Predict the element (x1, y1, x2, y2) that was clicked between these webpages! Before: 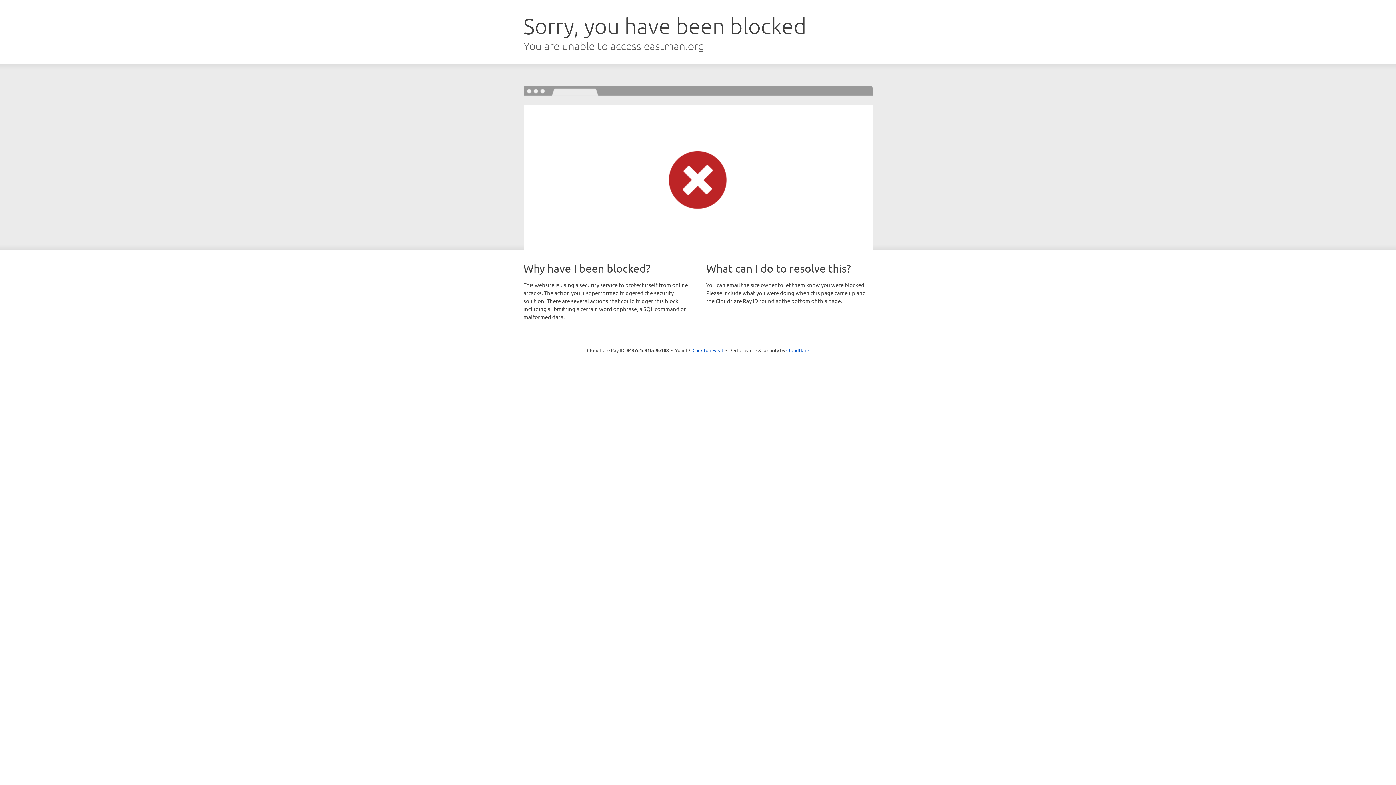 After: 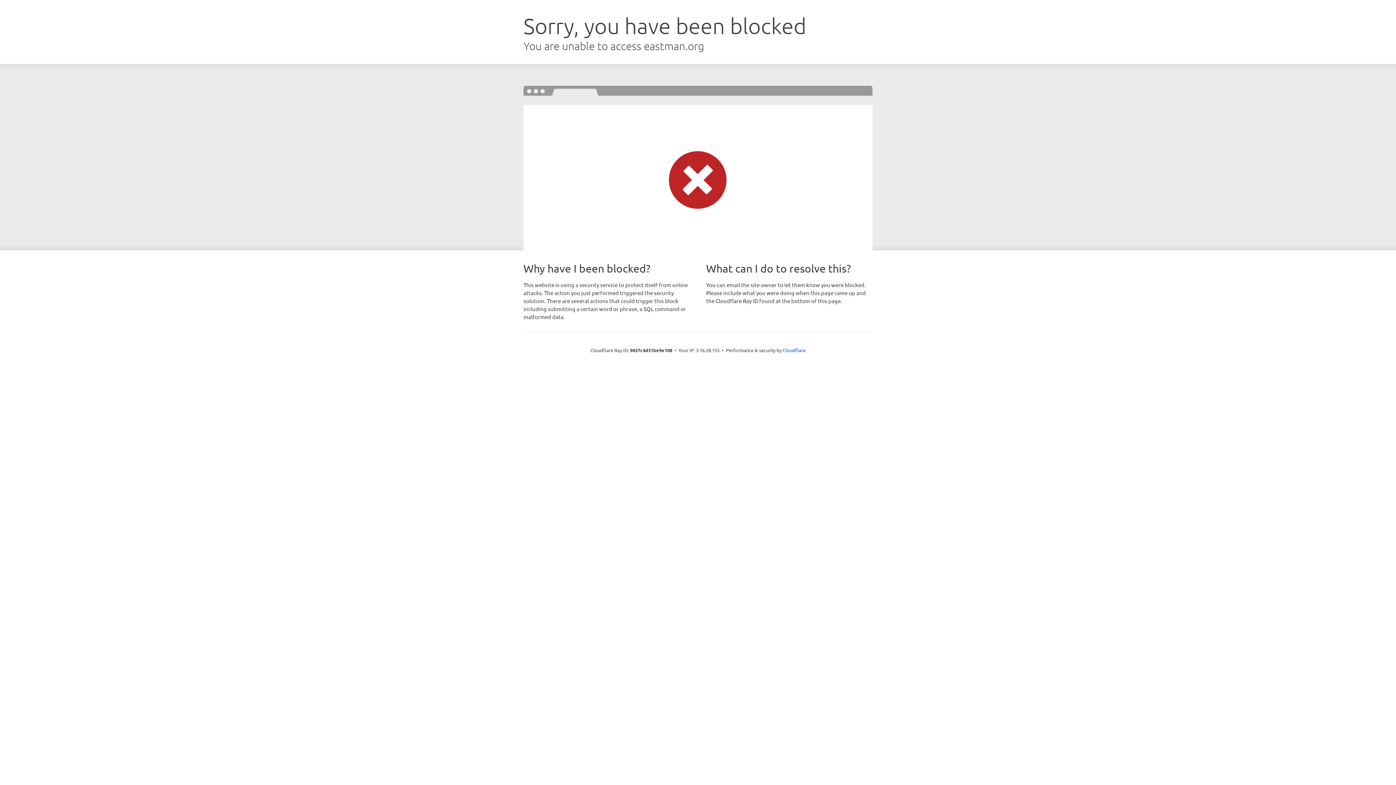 Action: bbox: (692, 346, 723, 353) label: Click to reveal